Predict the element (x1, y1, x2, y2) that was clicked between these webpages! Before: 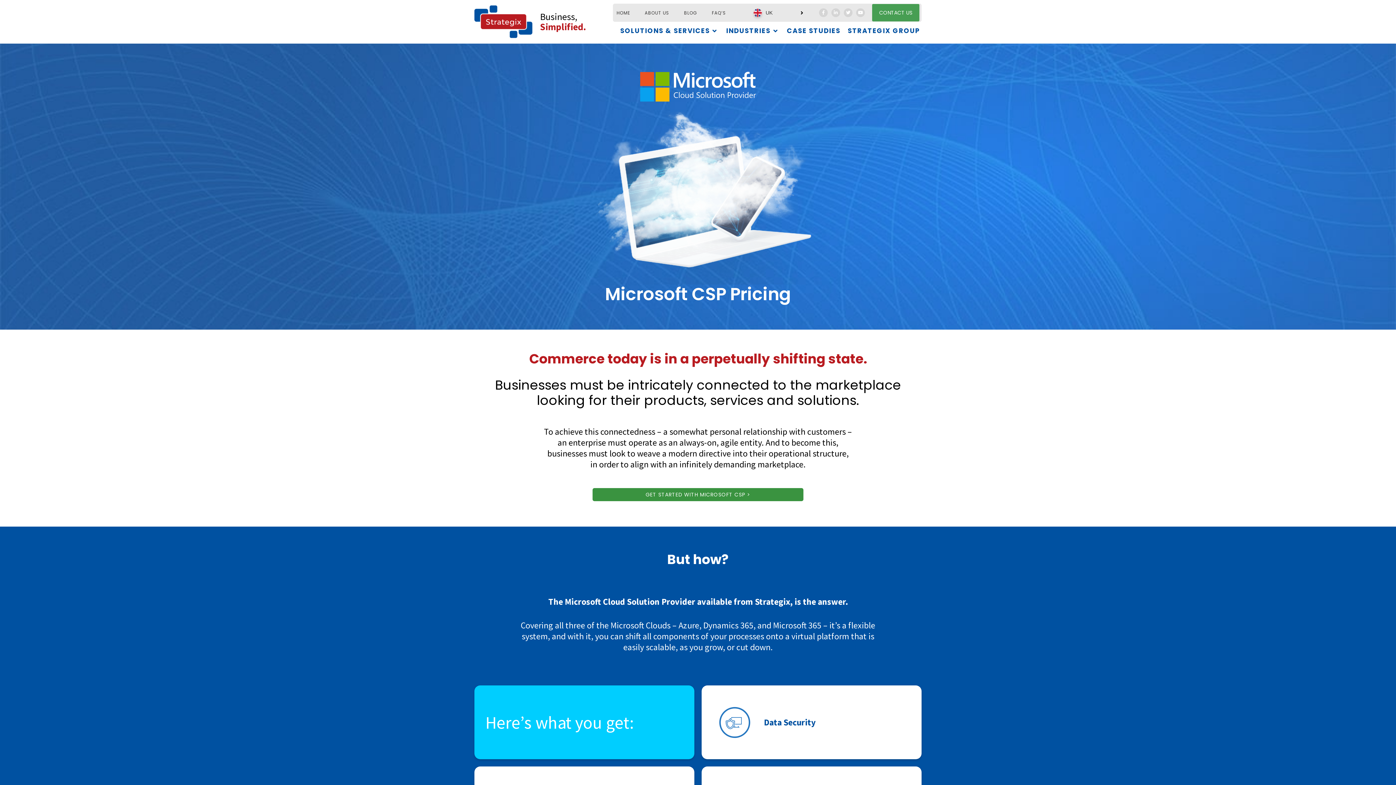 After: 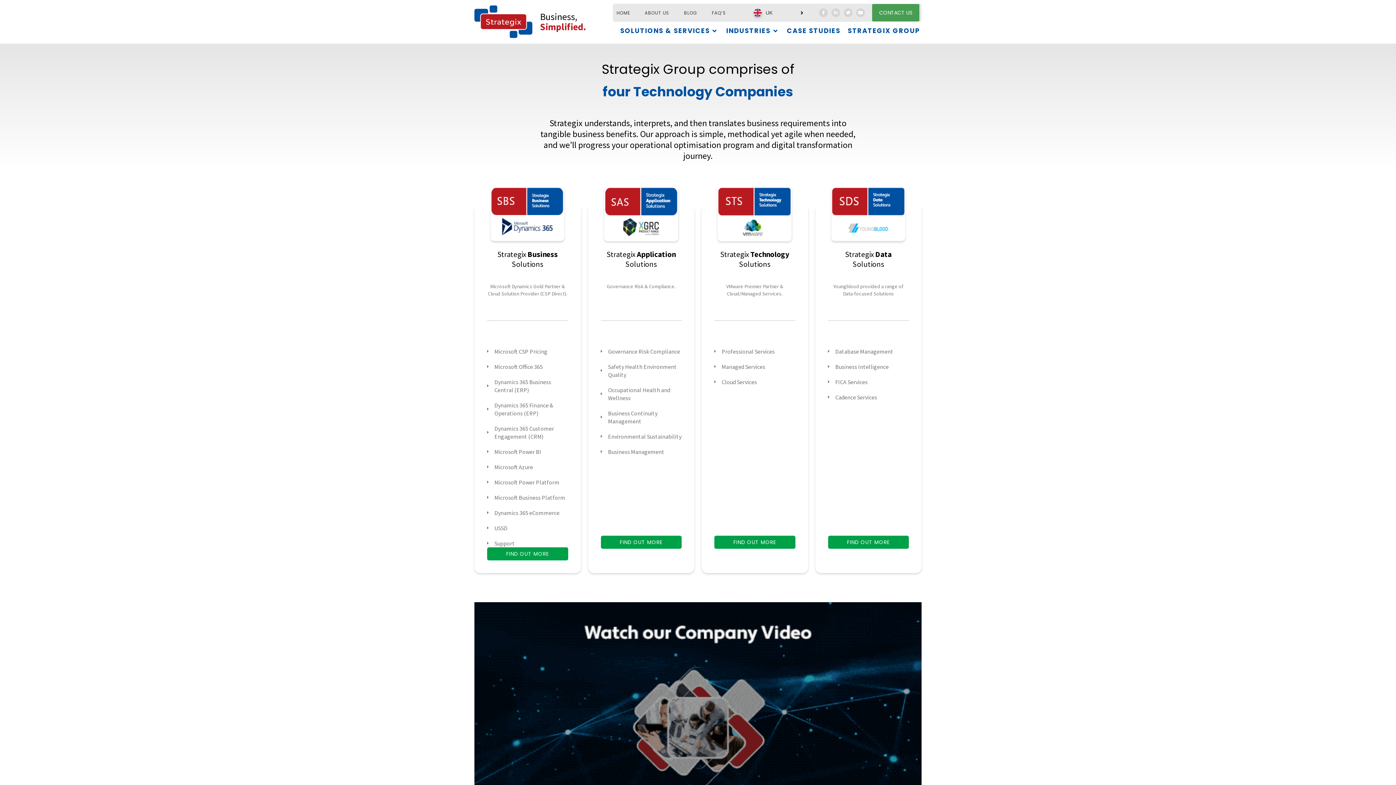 Action: bbox: (847, 25, 920, 36) label: STRATEGIX GROUP